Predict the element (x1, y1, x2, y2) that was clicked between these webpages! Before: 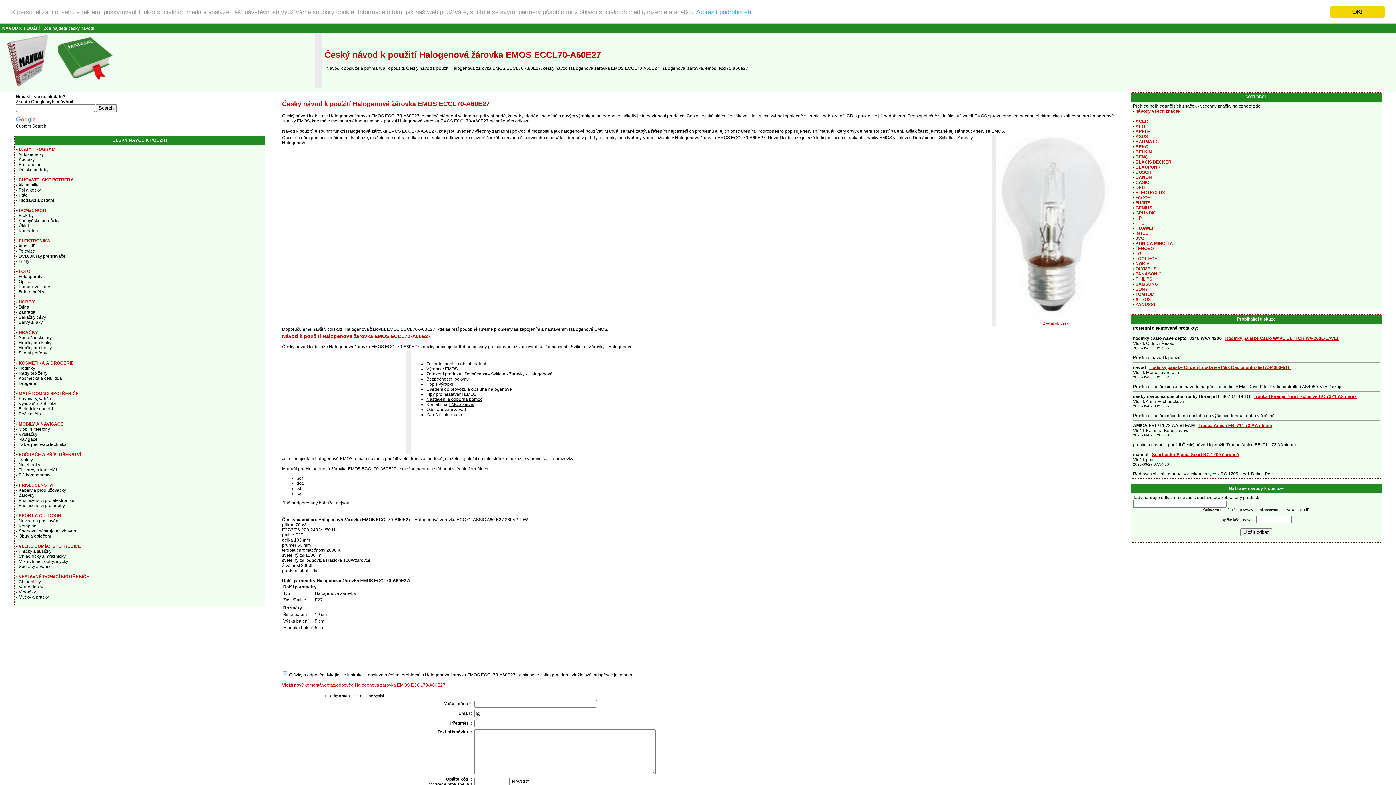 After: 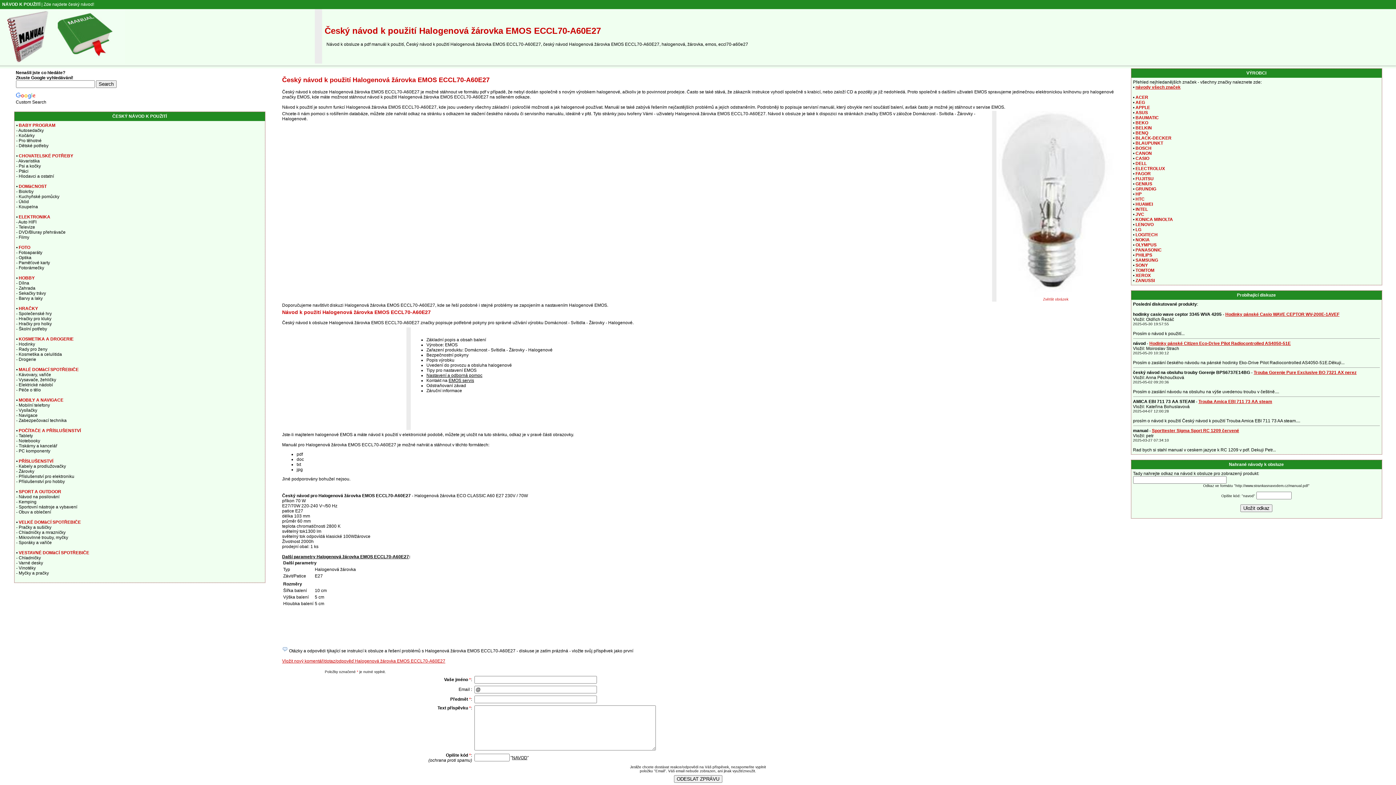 Action: label: OK! bbox: (1330, 5, 1385, 17)